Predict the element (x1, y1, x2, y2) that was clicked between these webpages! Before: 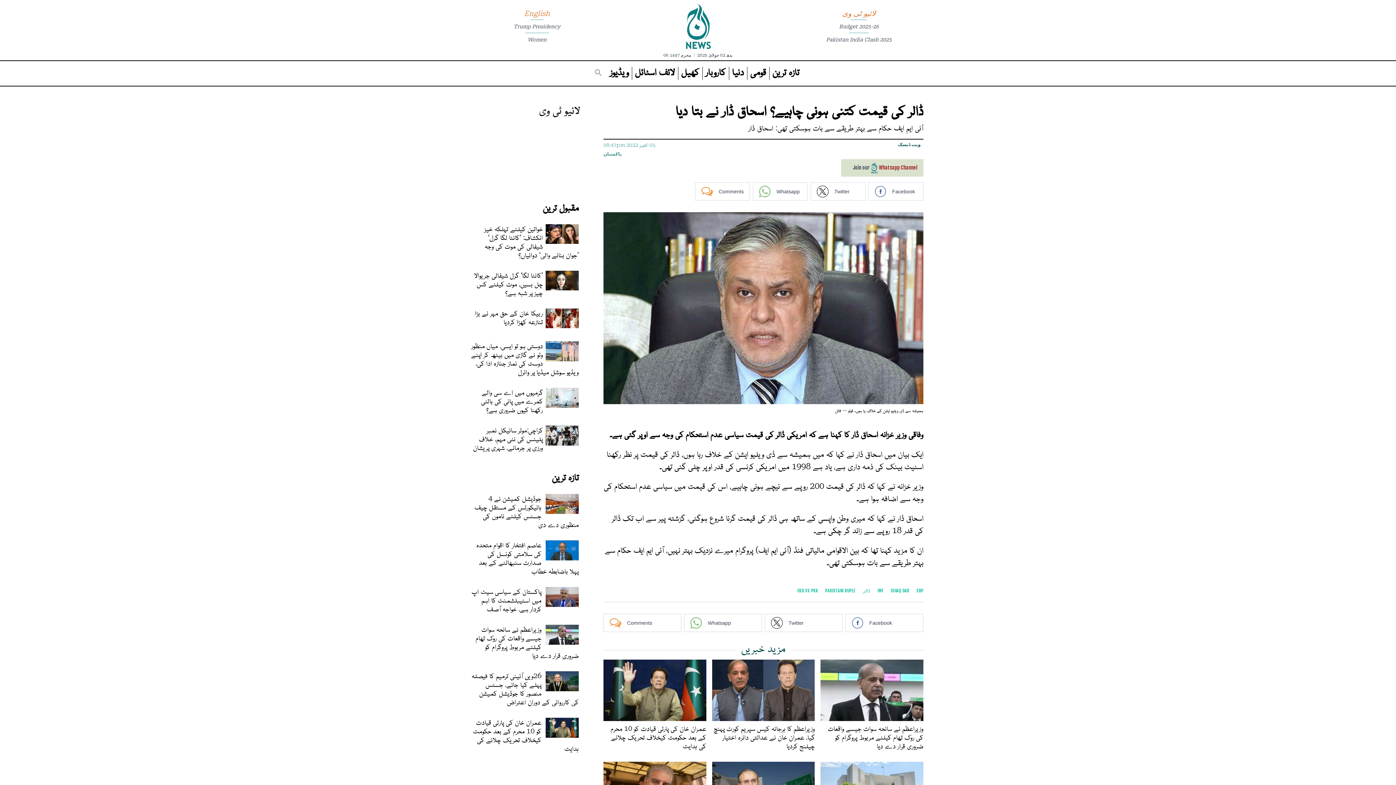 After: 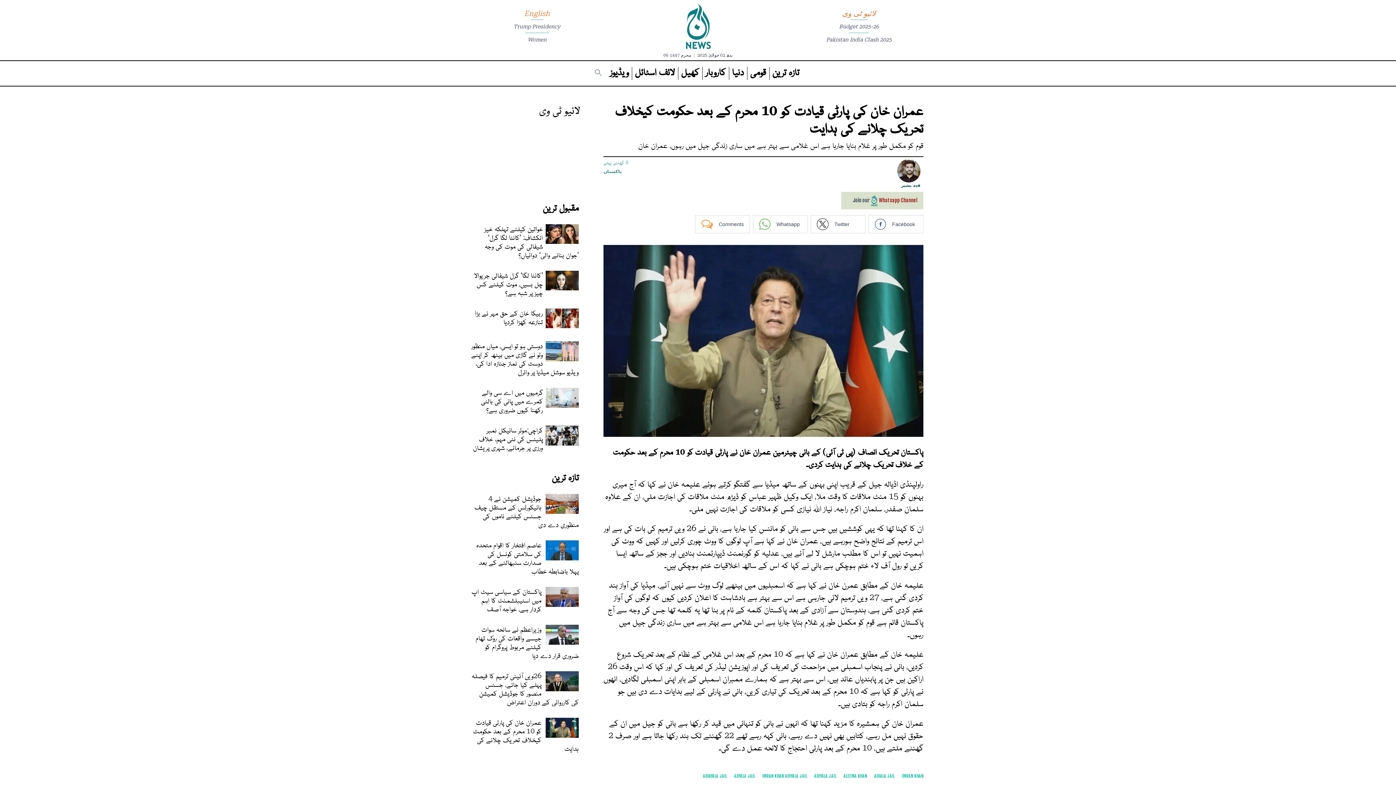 Action: bbox: (473, 718, 578, 753) label: عمران خان کی پارٹی قیادت کو 10 محرم کے بعد حکومت کیخلاف تحریک چلانے کی ہدایت